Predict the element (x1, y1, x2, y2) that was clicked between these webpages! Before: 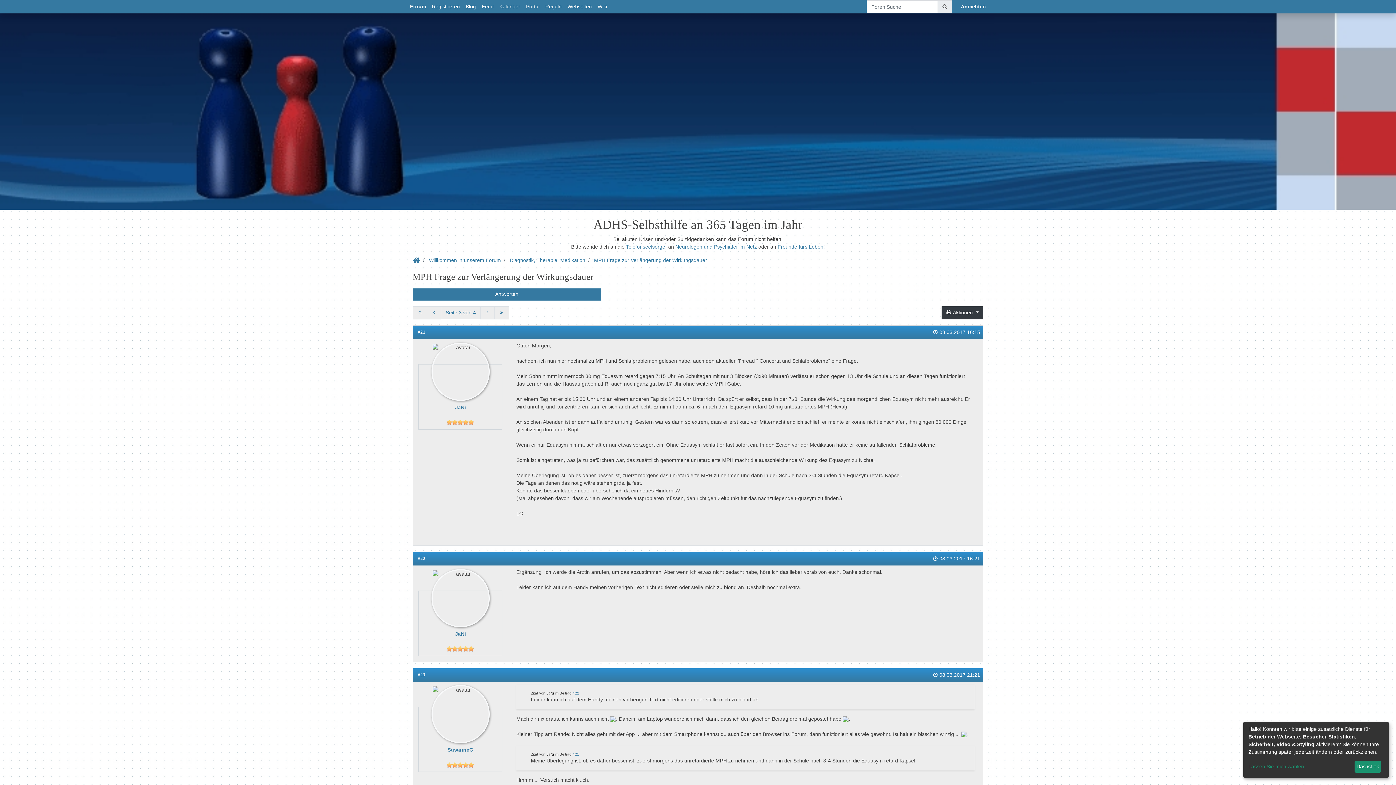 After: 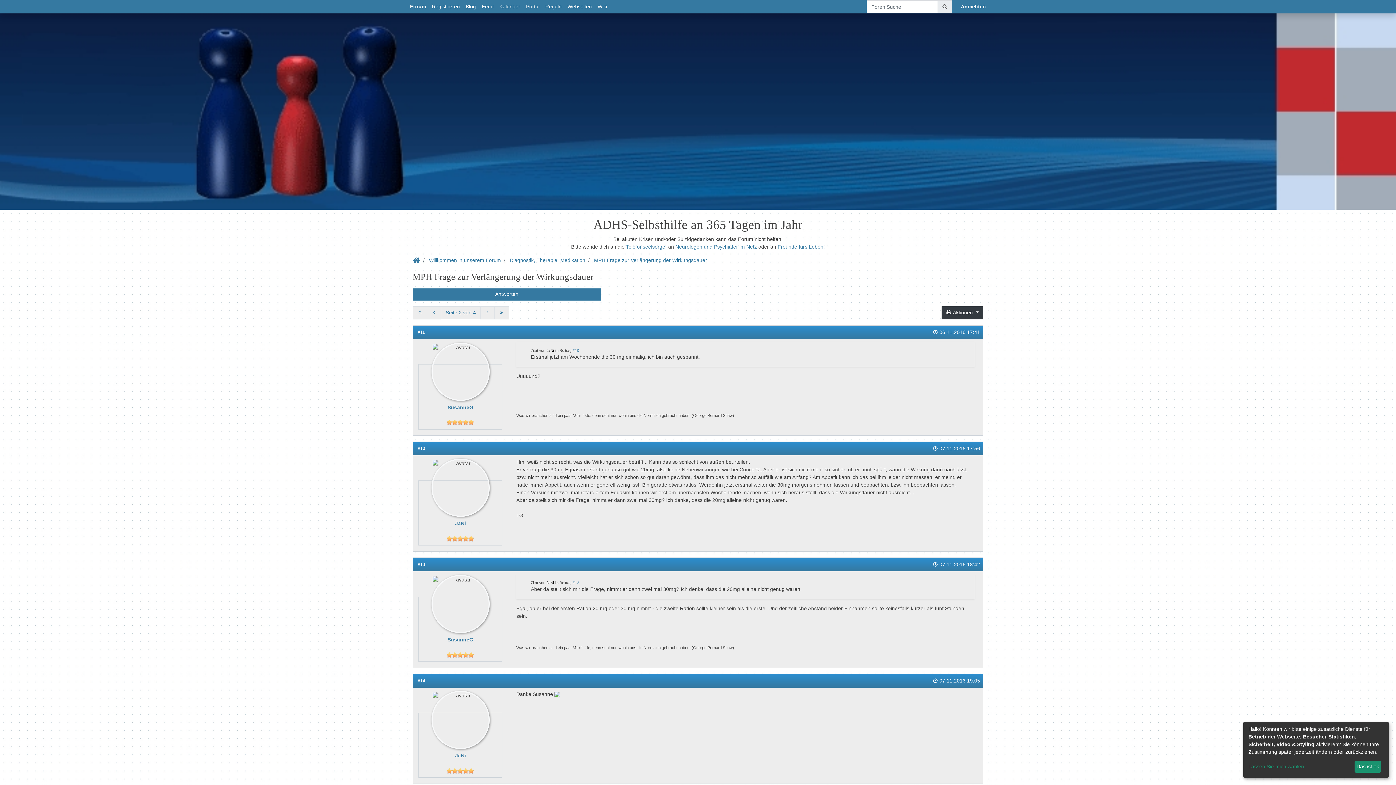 Action: bbox: (426, 306, 441, 319)